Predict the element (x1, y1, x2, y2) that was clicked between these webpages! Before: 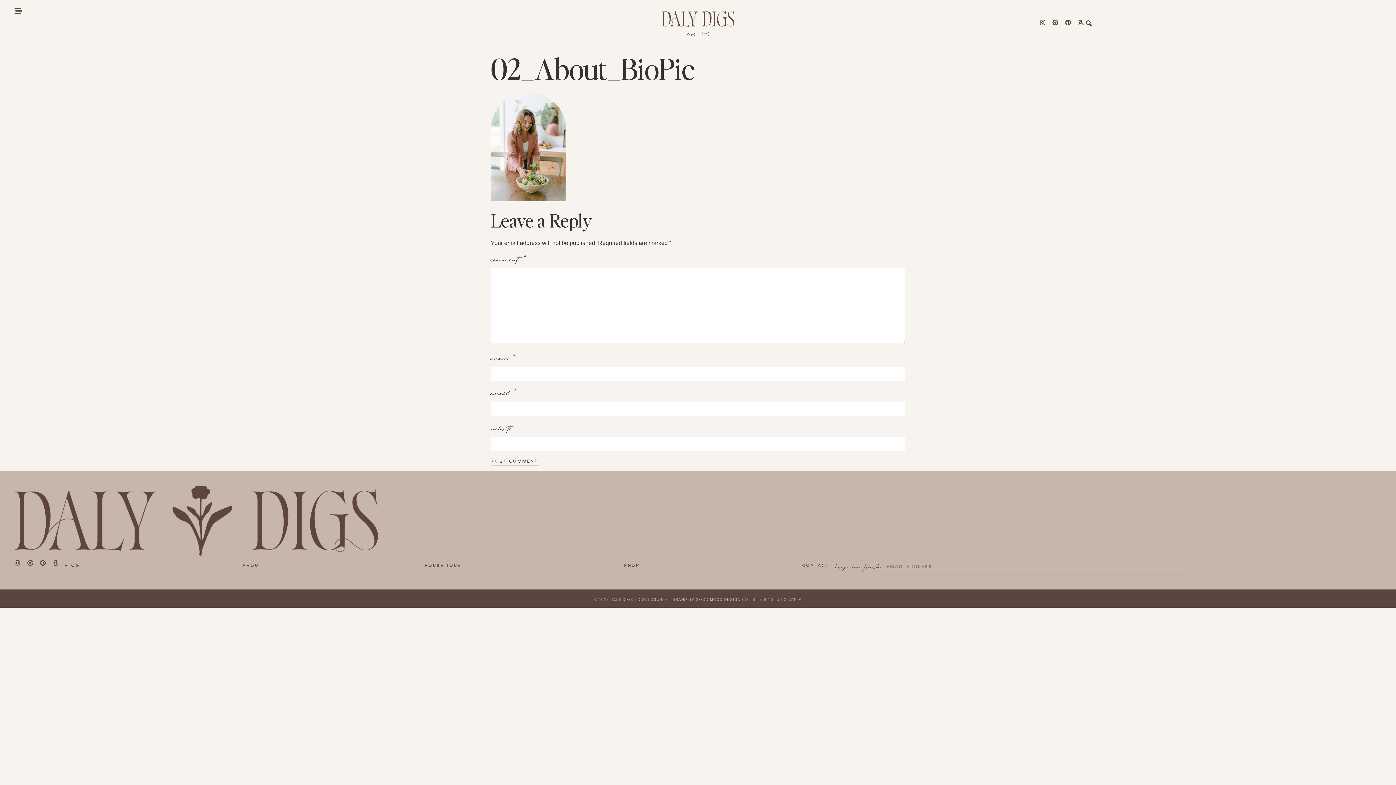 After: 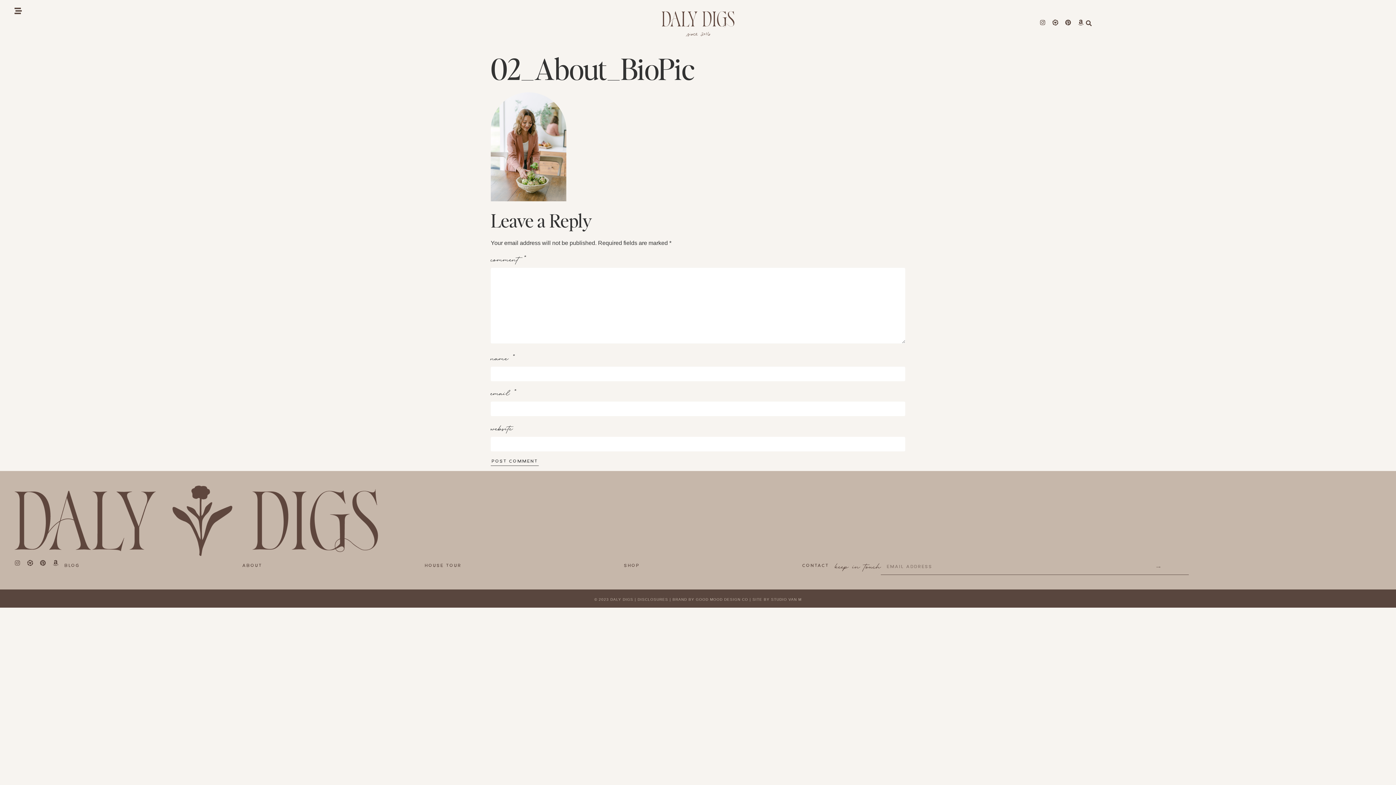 Action: label: Instagram bbox: (14, 560, 20, 566)